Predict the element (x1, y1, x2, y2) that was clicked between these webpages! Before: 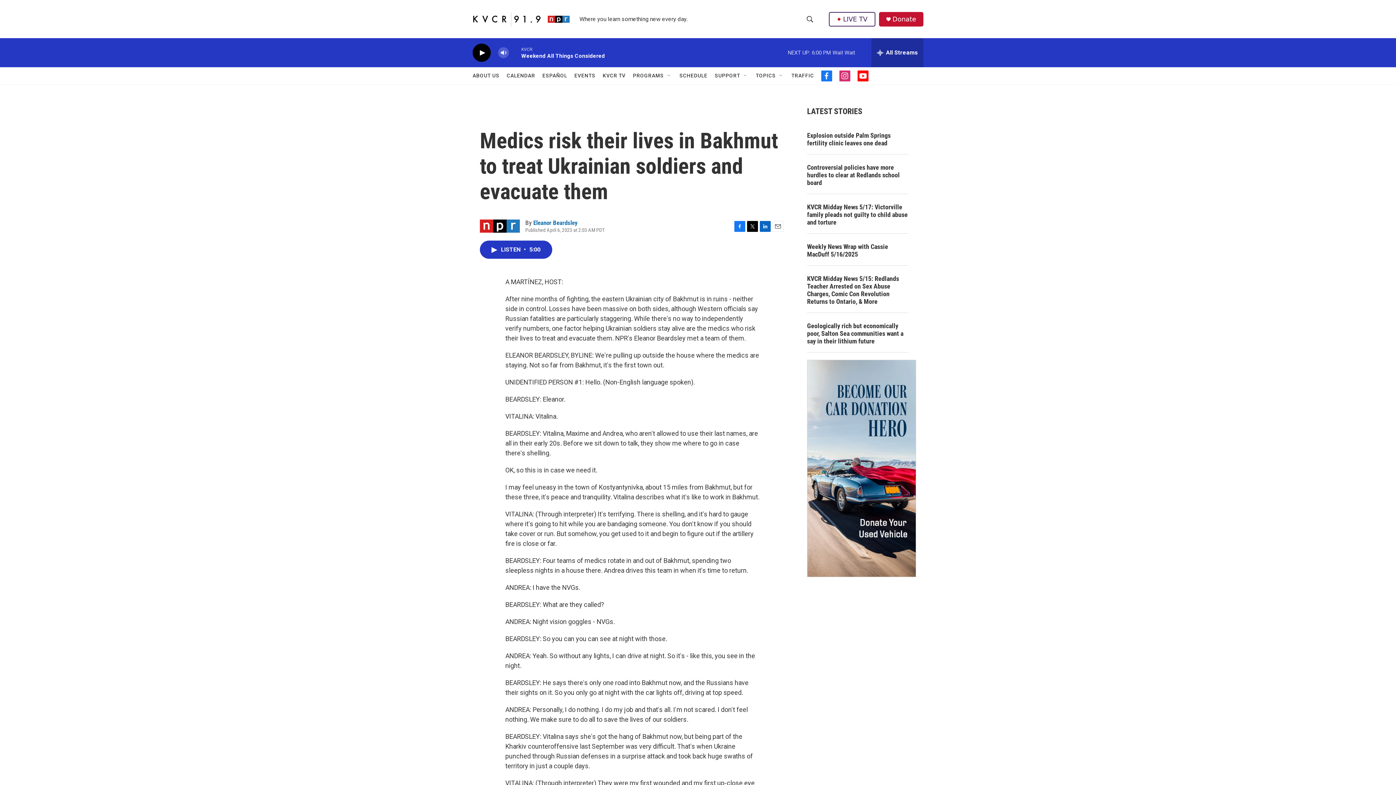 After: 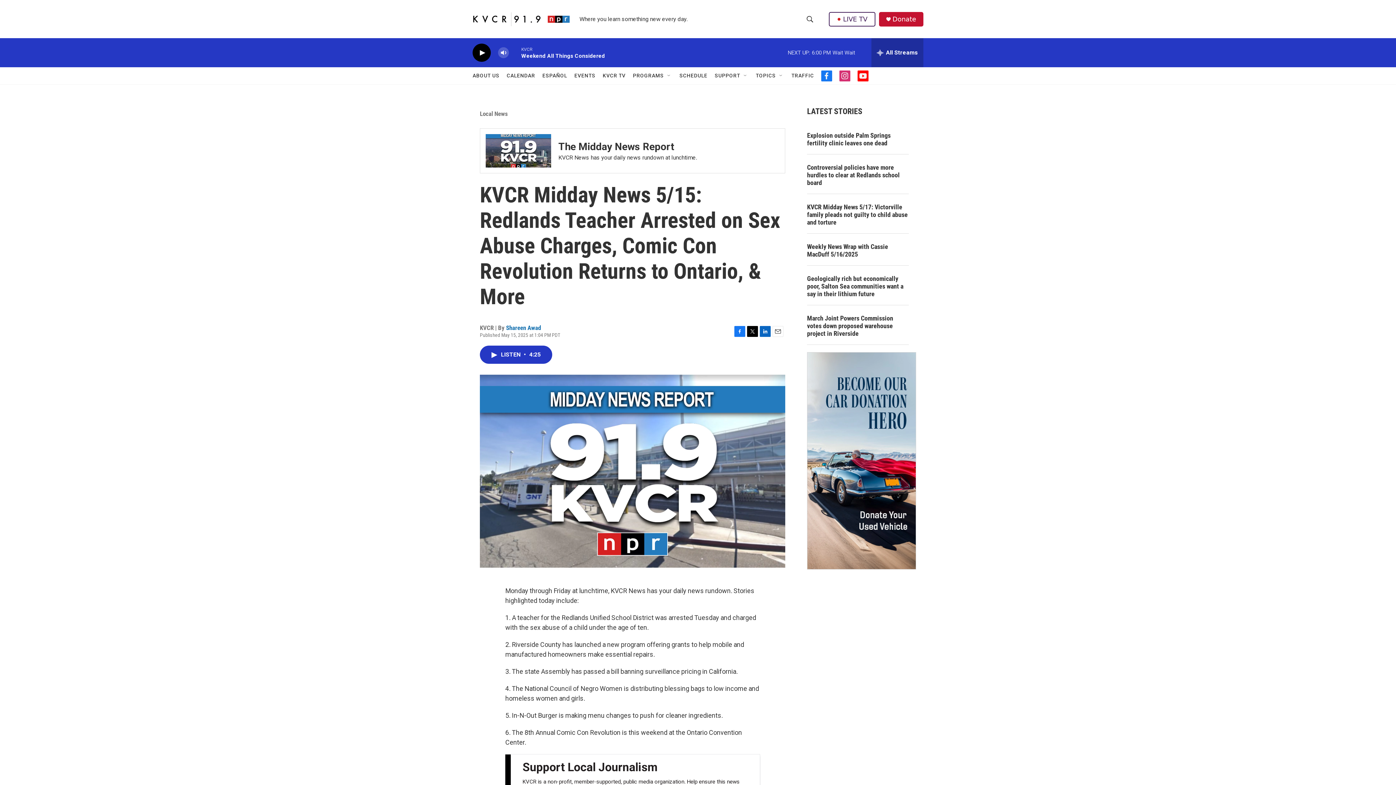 Action: bbox: (807, 274, 909, 305) label: KVCR Midday News 5/15: Redlands Teacher Arrested on Sex Abuse Charges, Comic Con Revolution Returns to Ontario, & More